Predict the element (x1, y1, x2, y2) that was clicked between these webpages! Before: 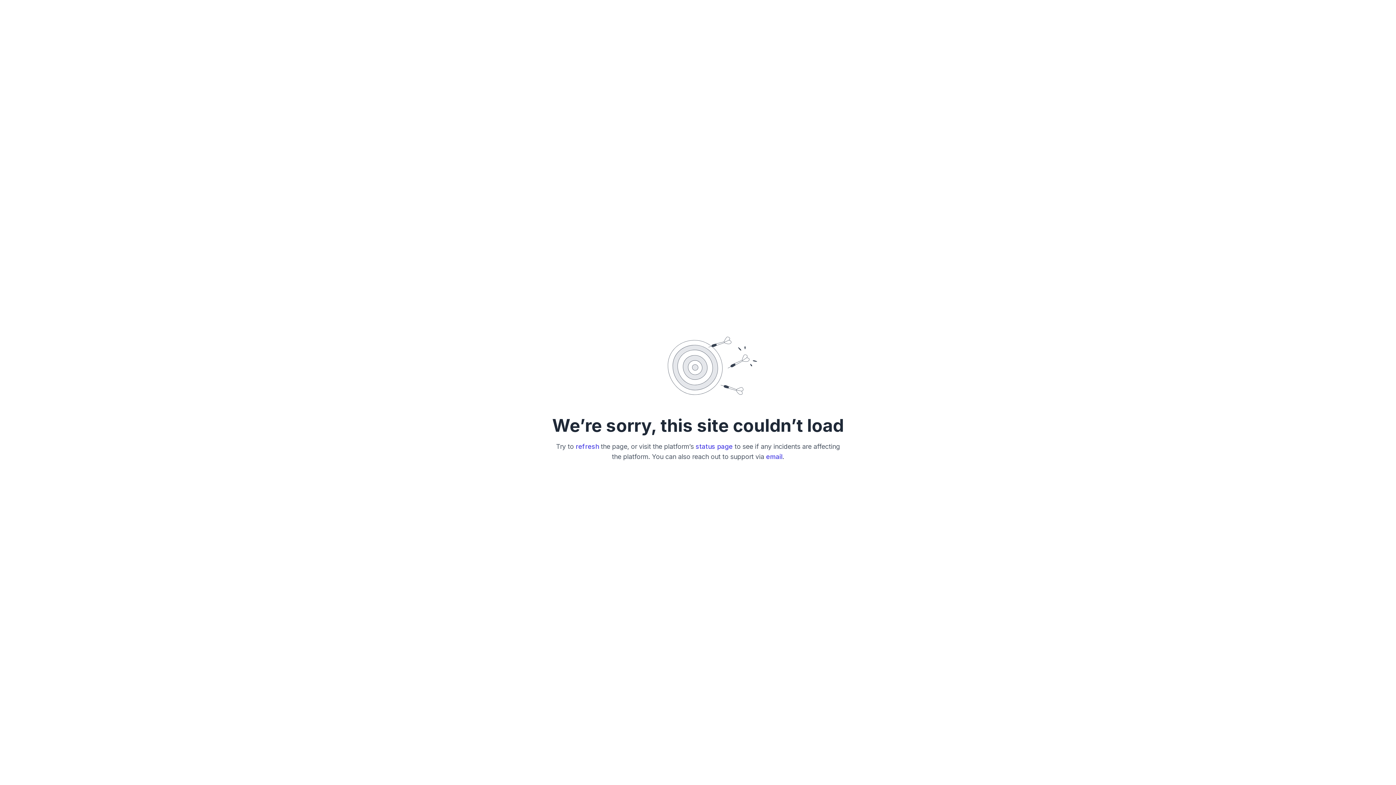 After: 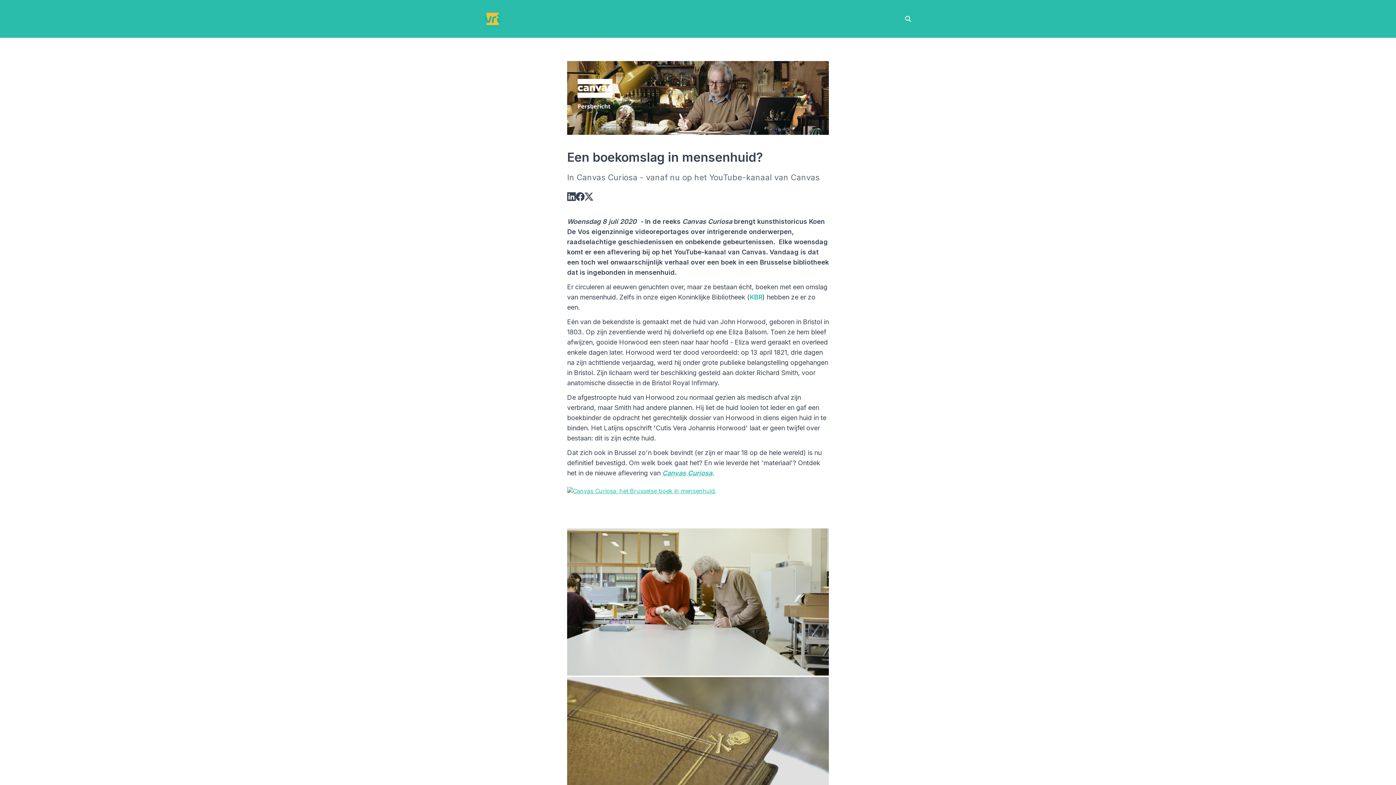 Action: label: refresh bbox: (575, 443, 599, 450)